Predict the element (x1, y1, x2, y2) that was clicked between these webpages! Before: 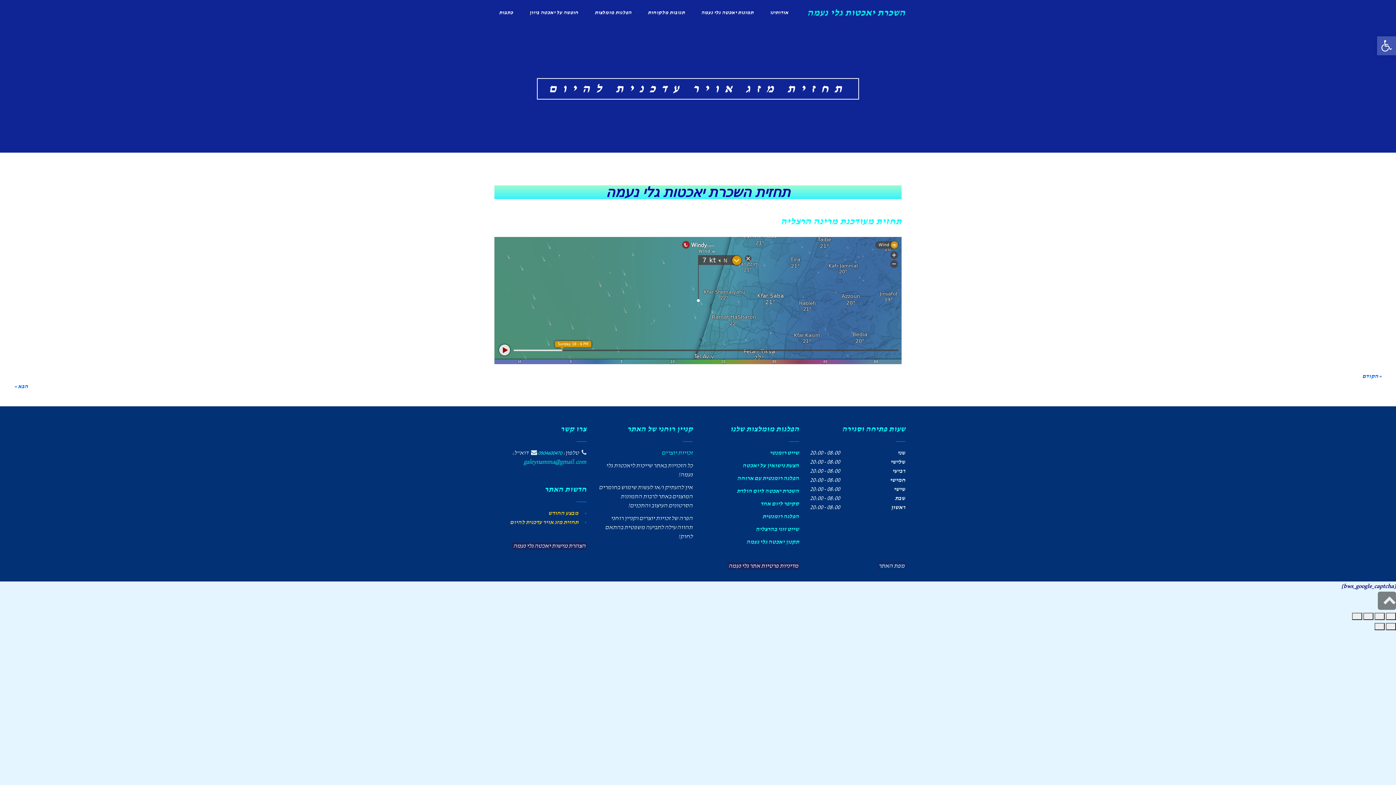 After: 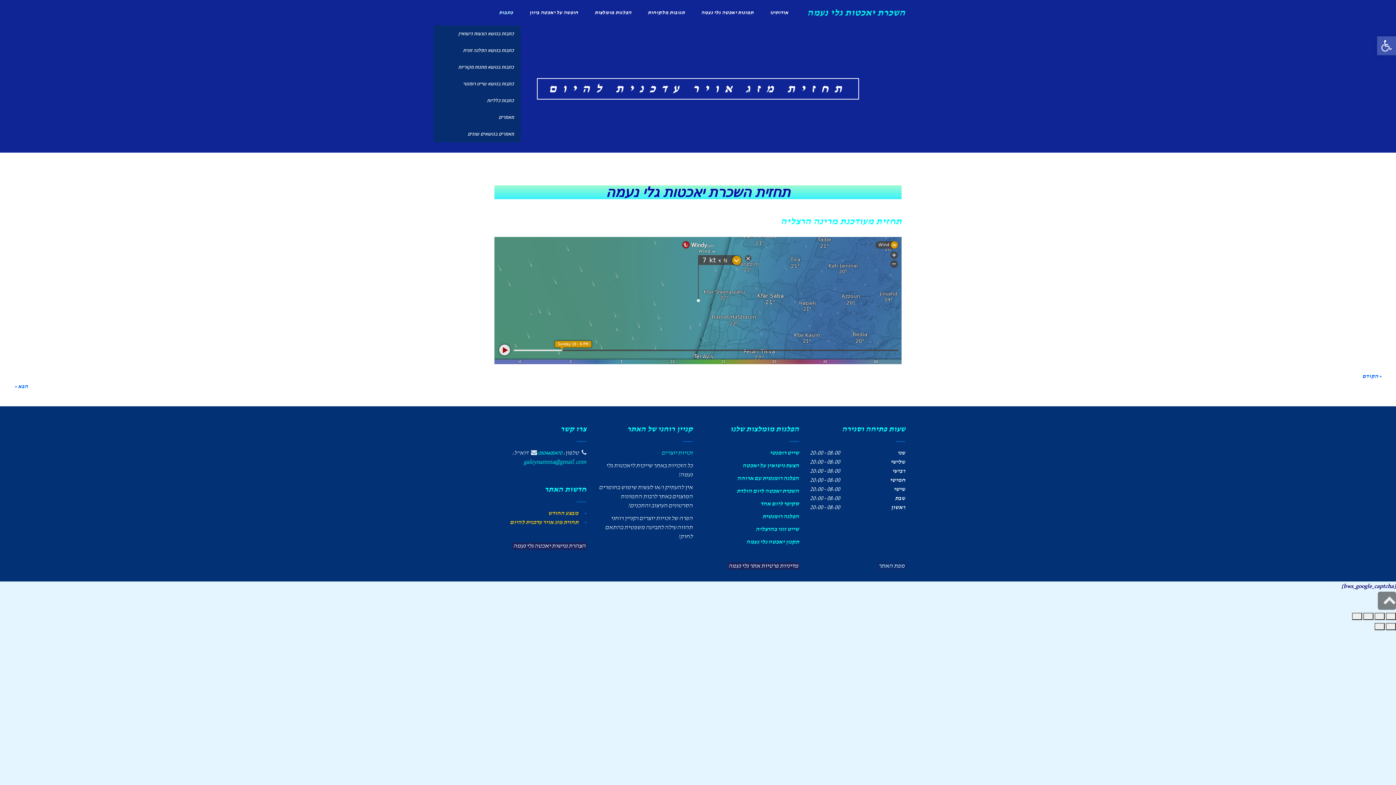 Action: label: כתבות bbox: (490, 0, 521, 25)